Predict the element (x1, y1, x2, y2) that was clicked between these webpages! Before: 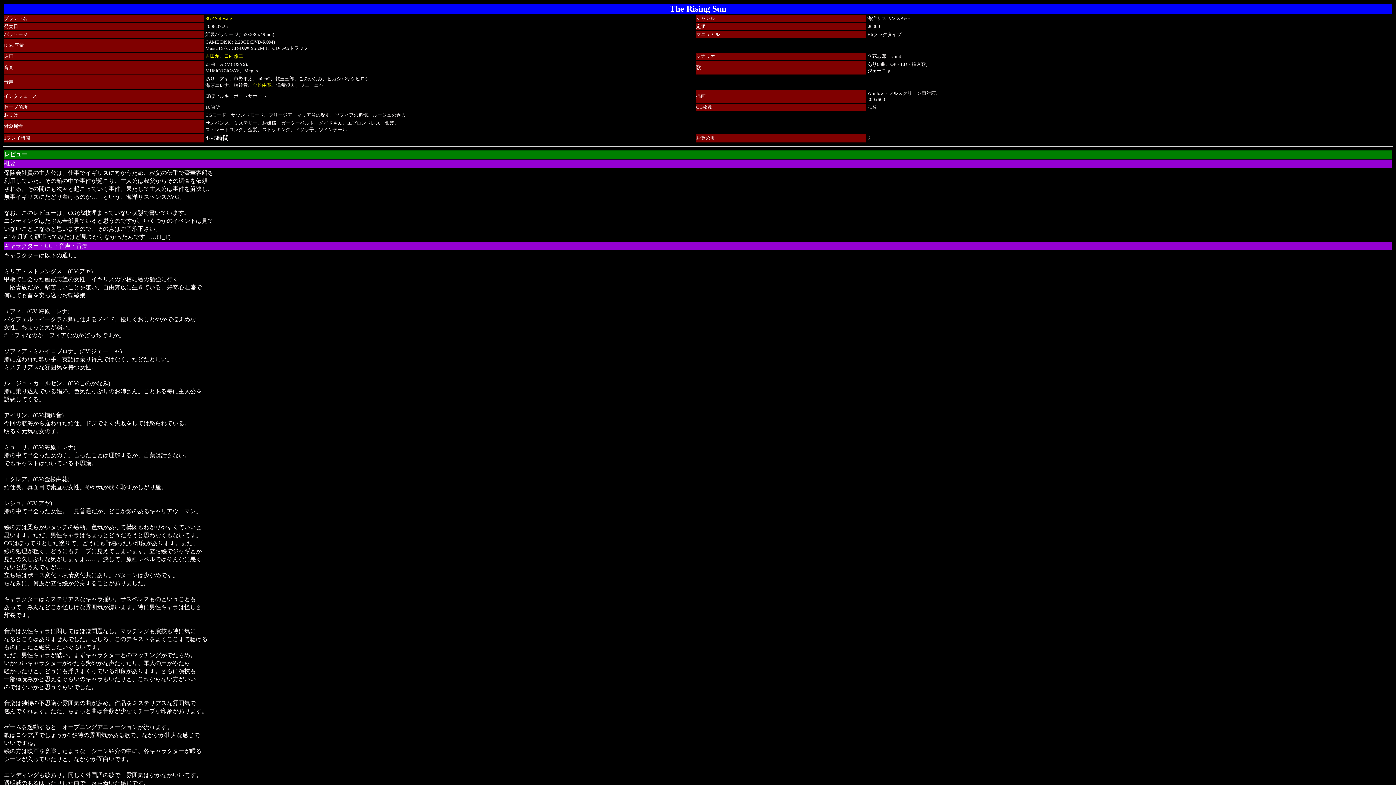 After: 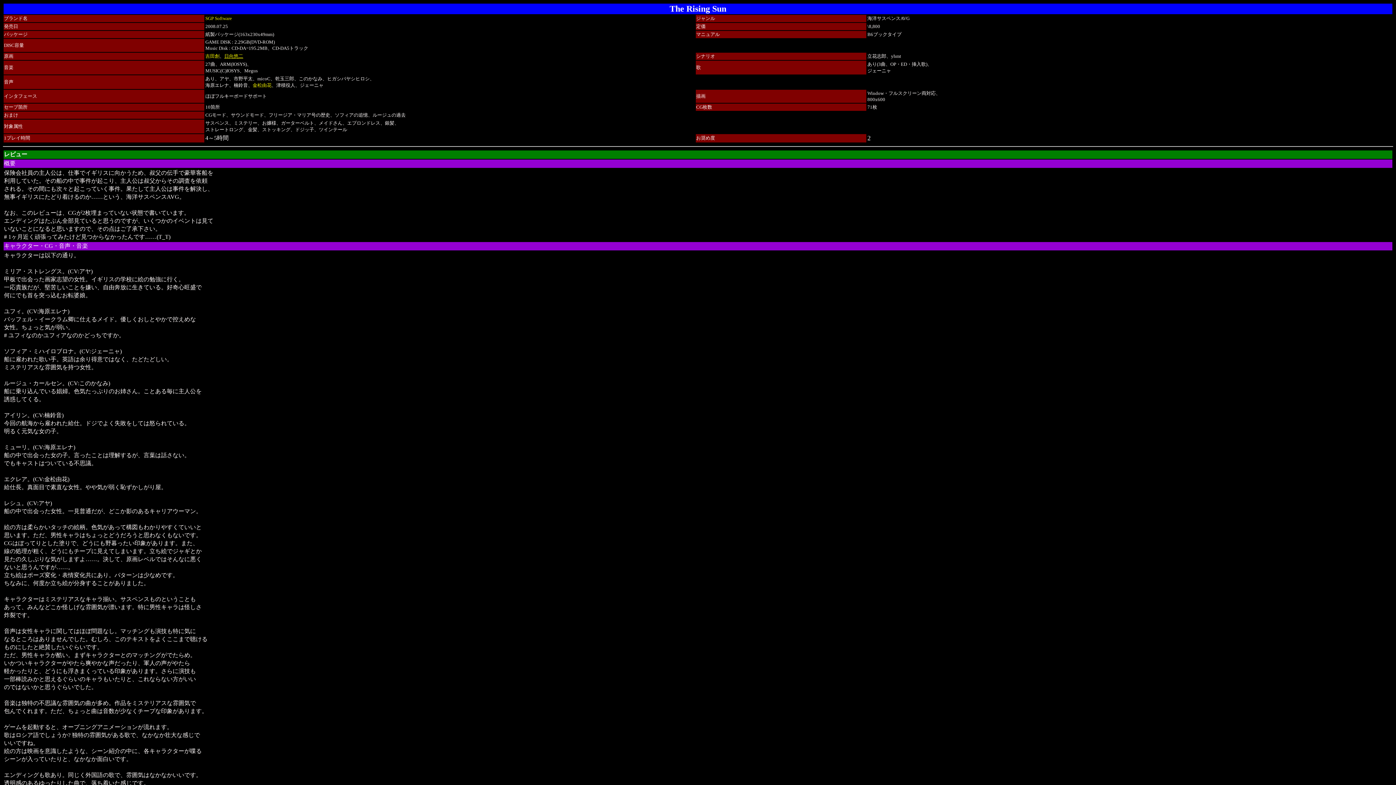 Action: label: 日向悠二 bbox: (224, 53, 243, 58)